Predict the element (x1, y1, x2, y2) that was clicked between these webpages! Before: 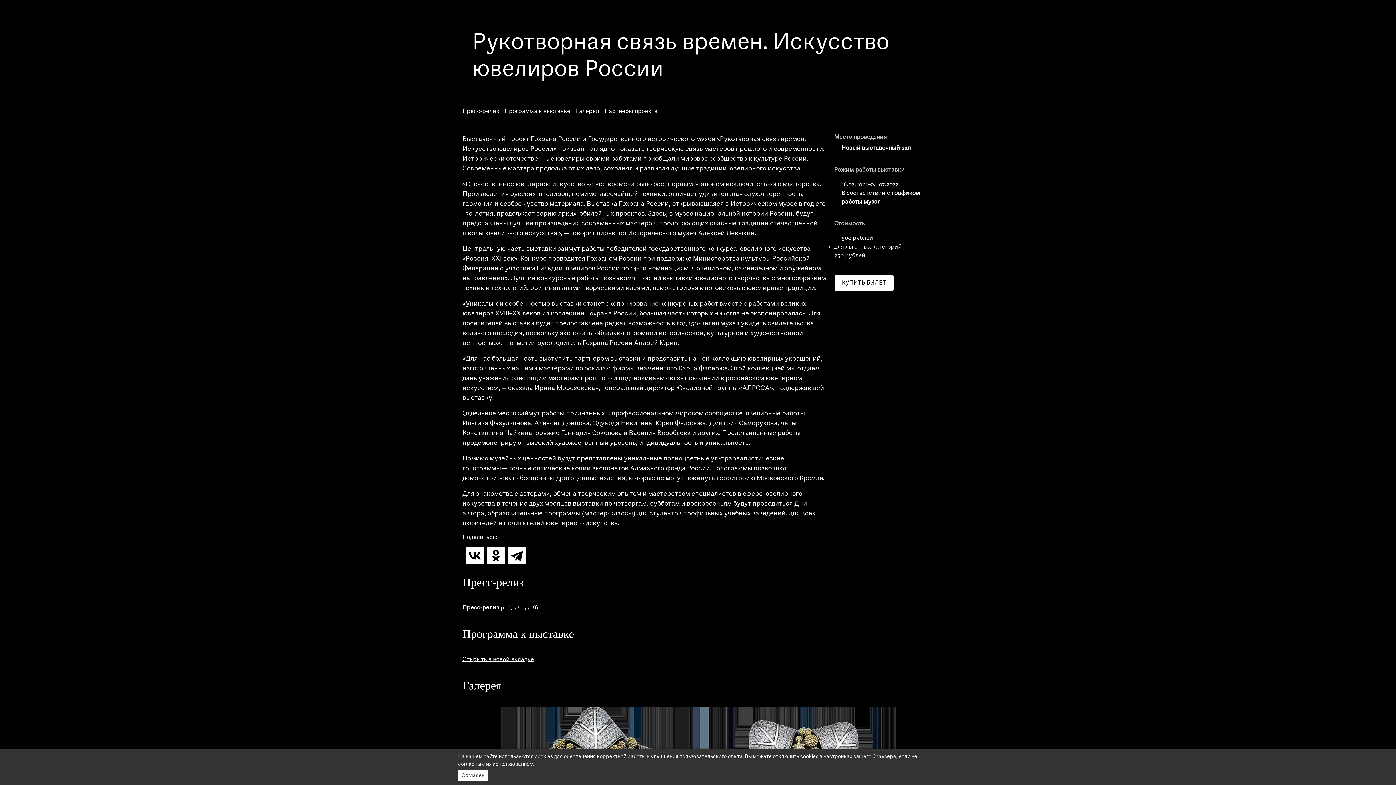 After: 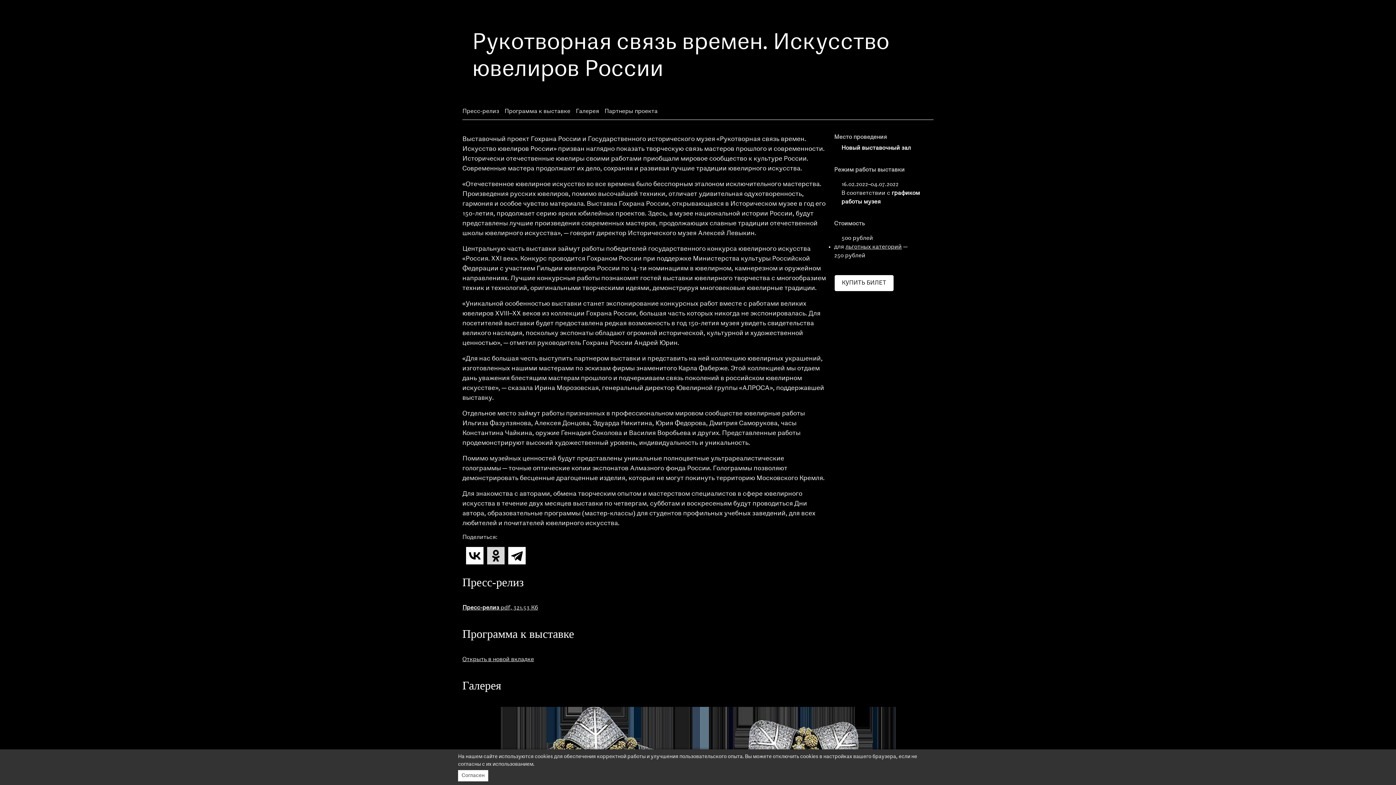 Action: bbox: (487, 547, 504, 564)